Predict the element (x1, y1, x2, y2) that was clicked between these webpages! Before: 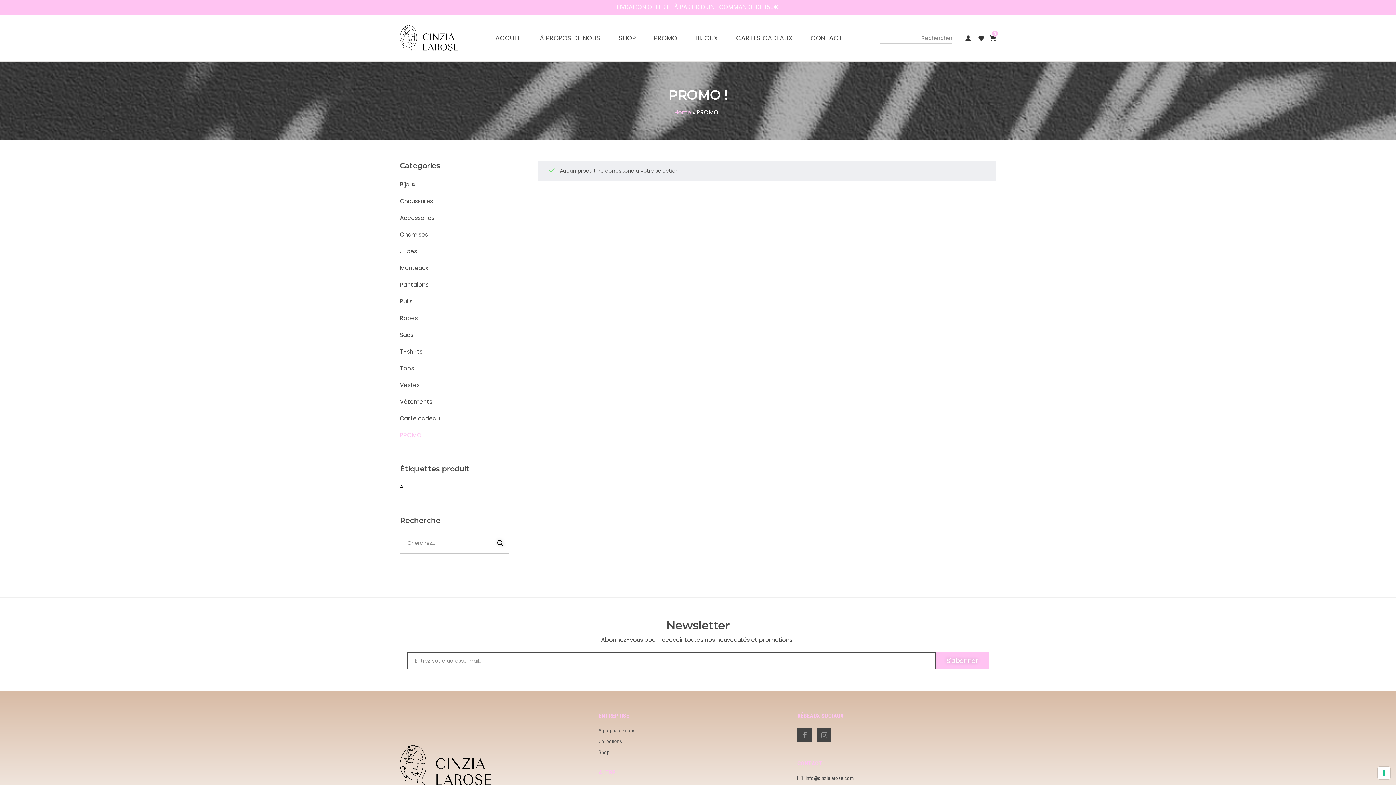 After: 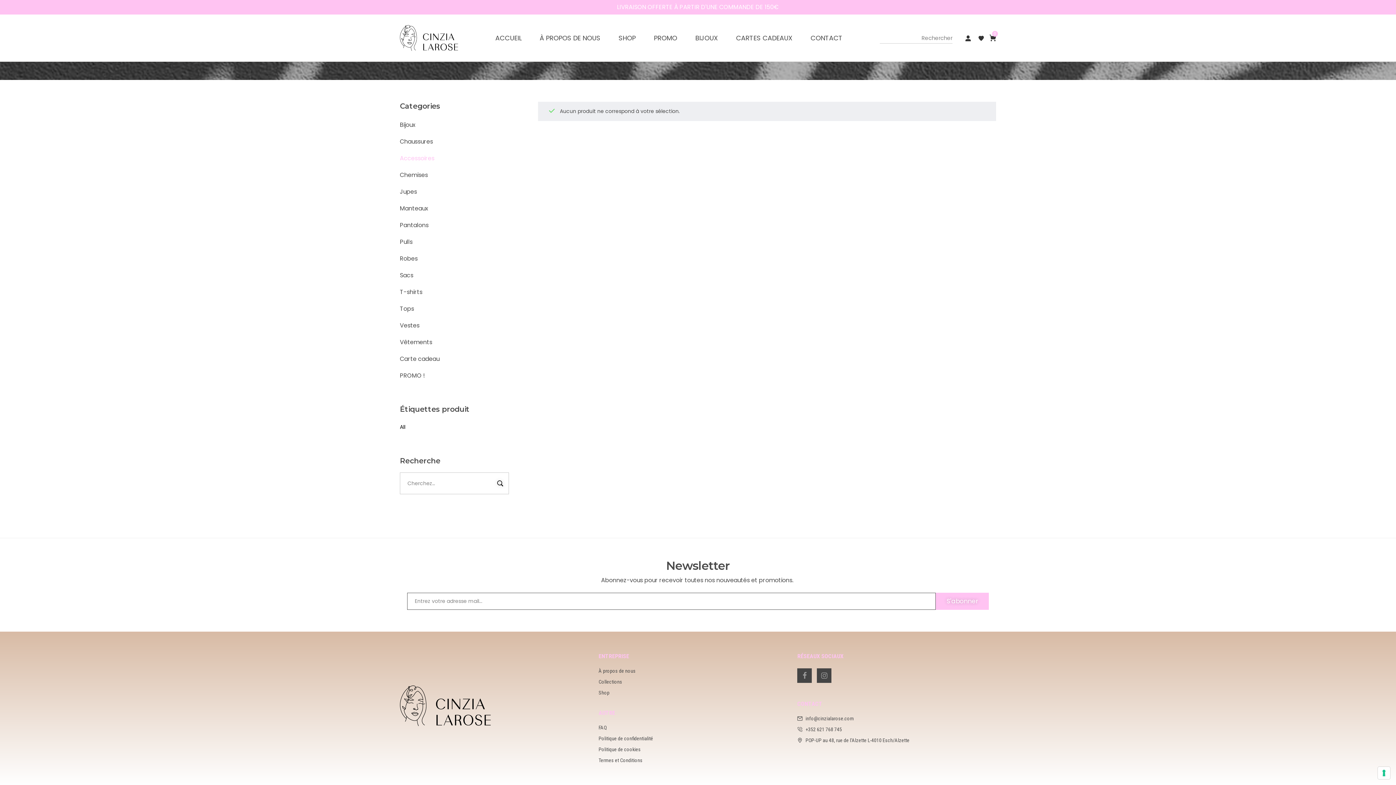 Action: label: Accessoires bbox: (400, 213, 434, 223)